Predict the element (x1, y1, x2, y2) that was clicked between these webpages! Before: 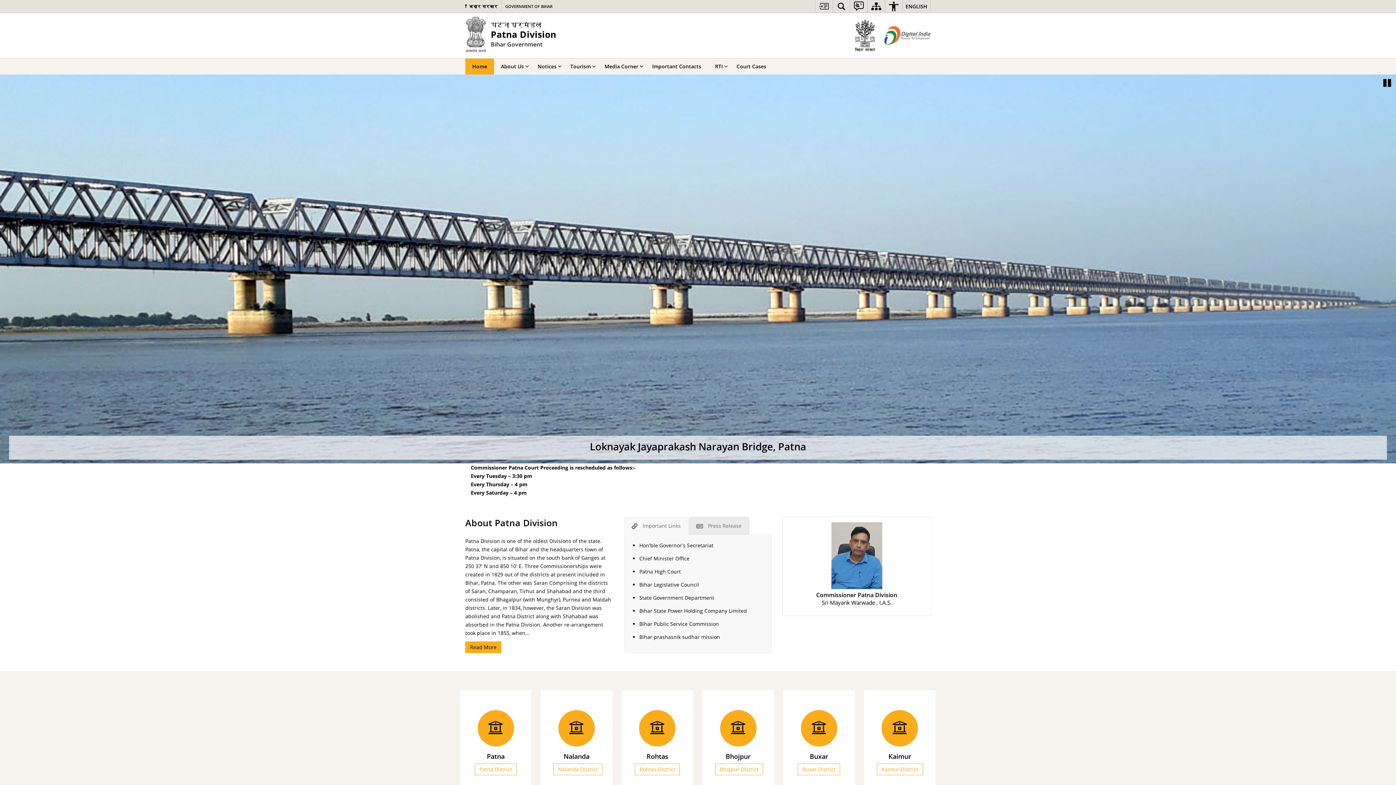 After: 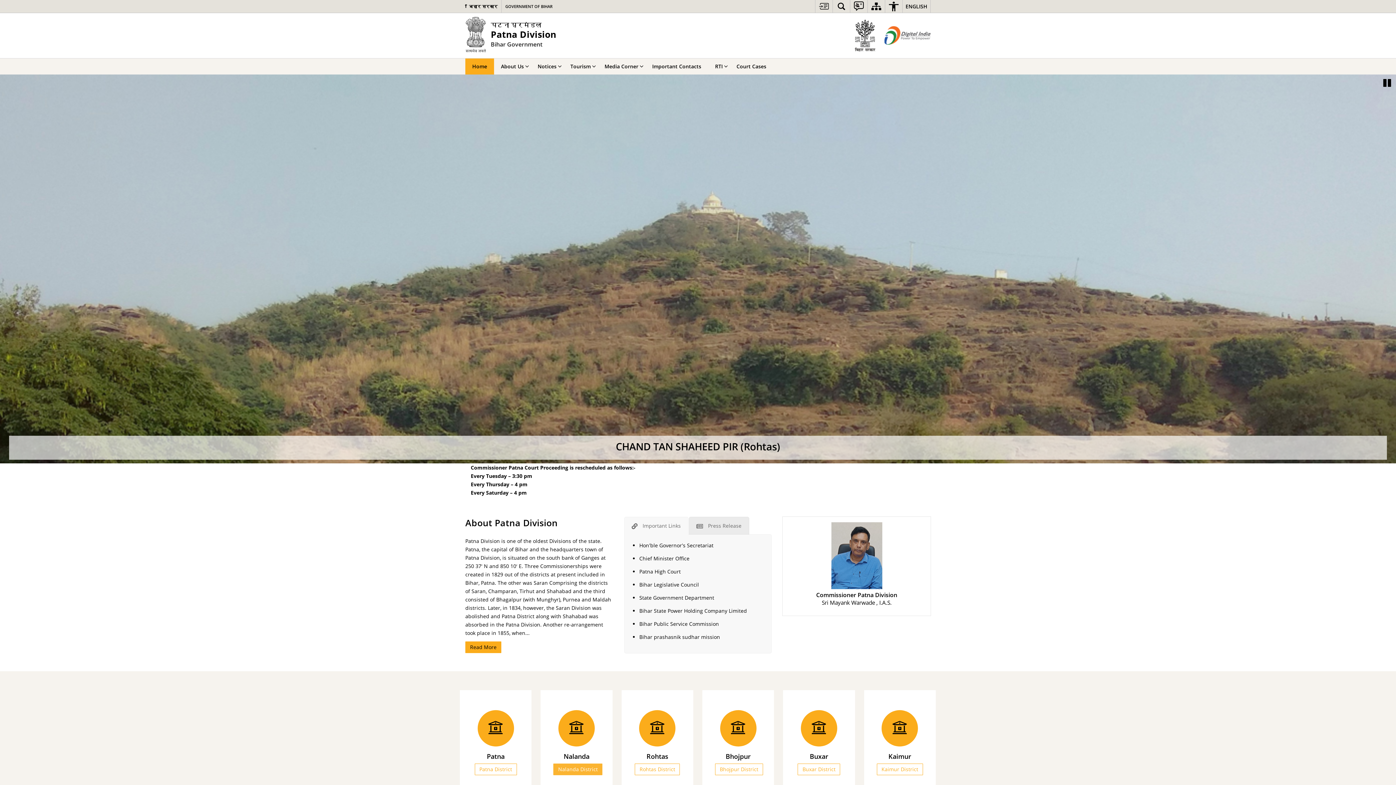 Action: label: Nalanda District bbox: (553, 764, 602, 775)